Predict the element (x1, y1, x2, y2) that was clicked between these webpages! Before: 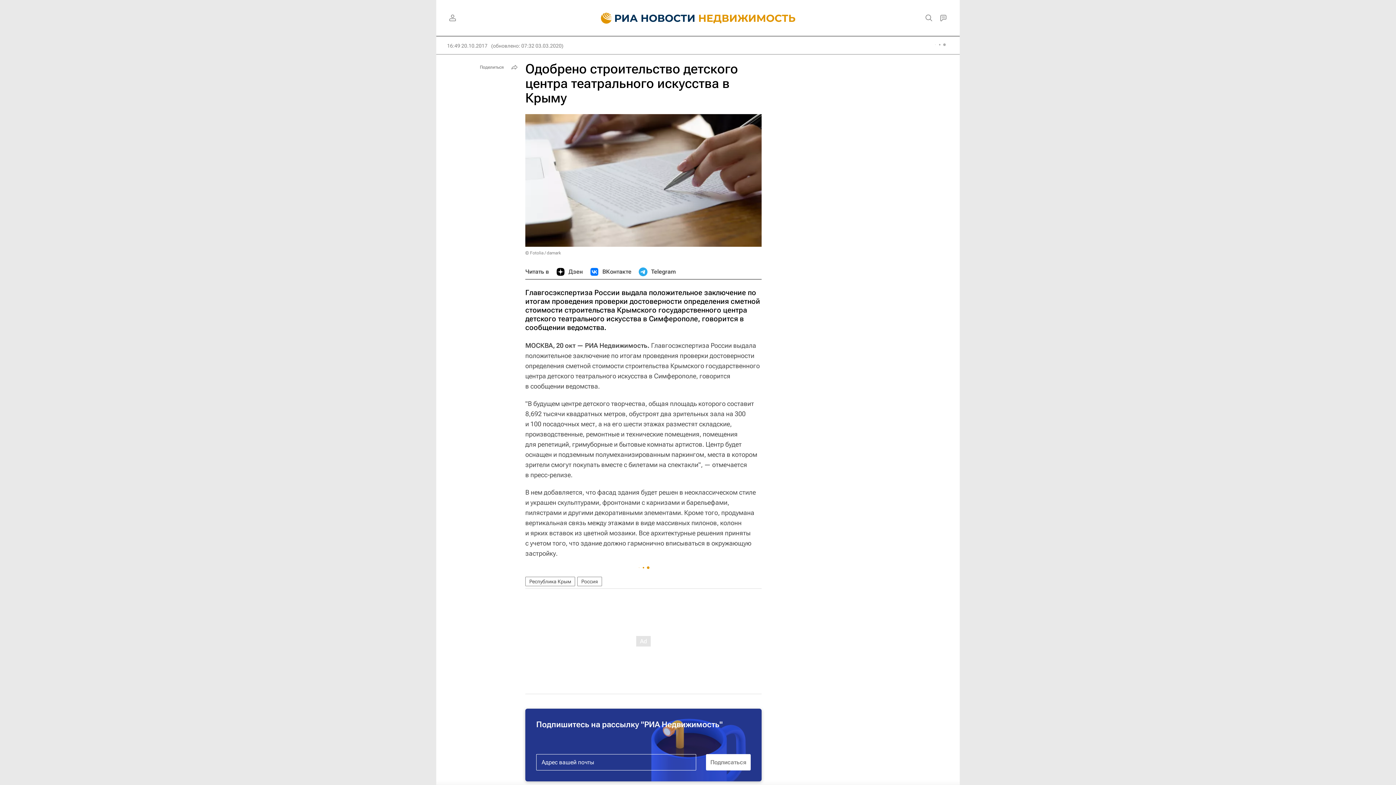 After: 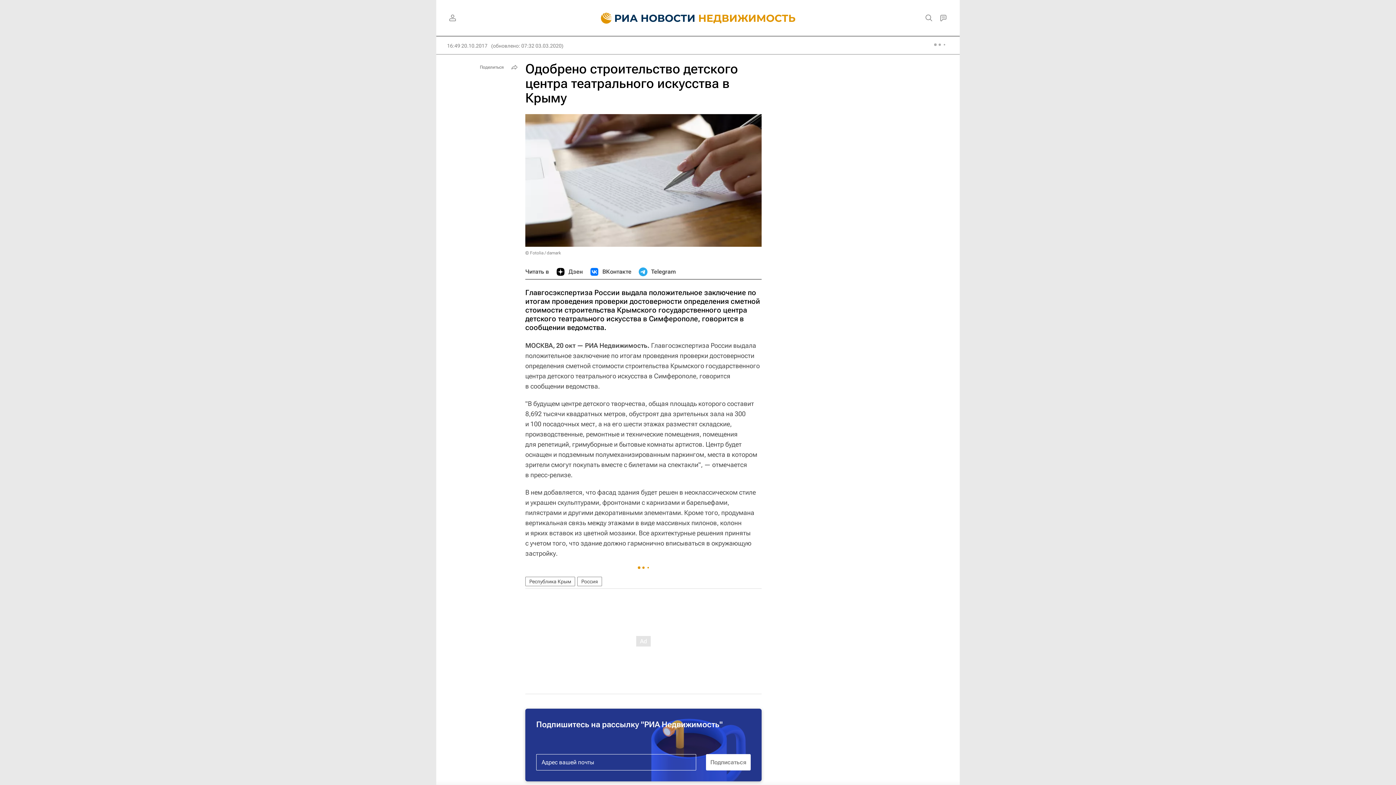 Action: label: Telegram bbox: (638, 264, 676, 279)